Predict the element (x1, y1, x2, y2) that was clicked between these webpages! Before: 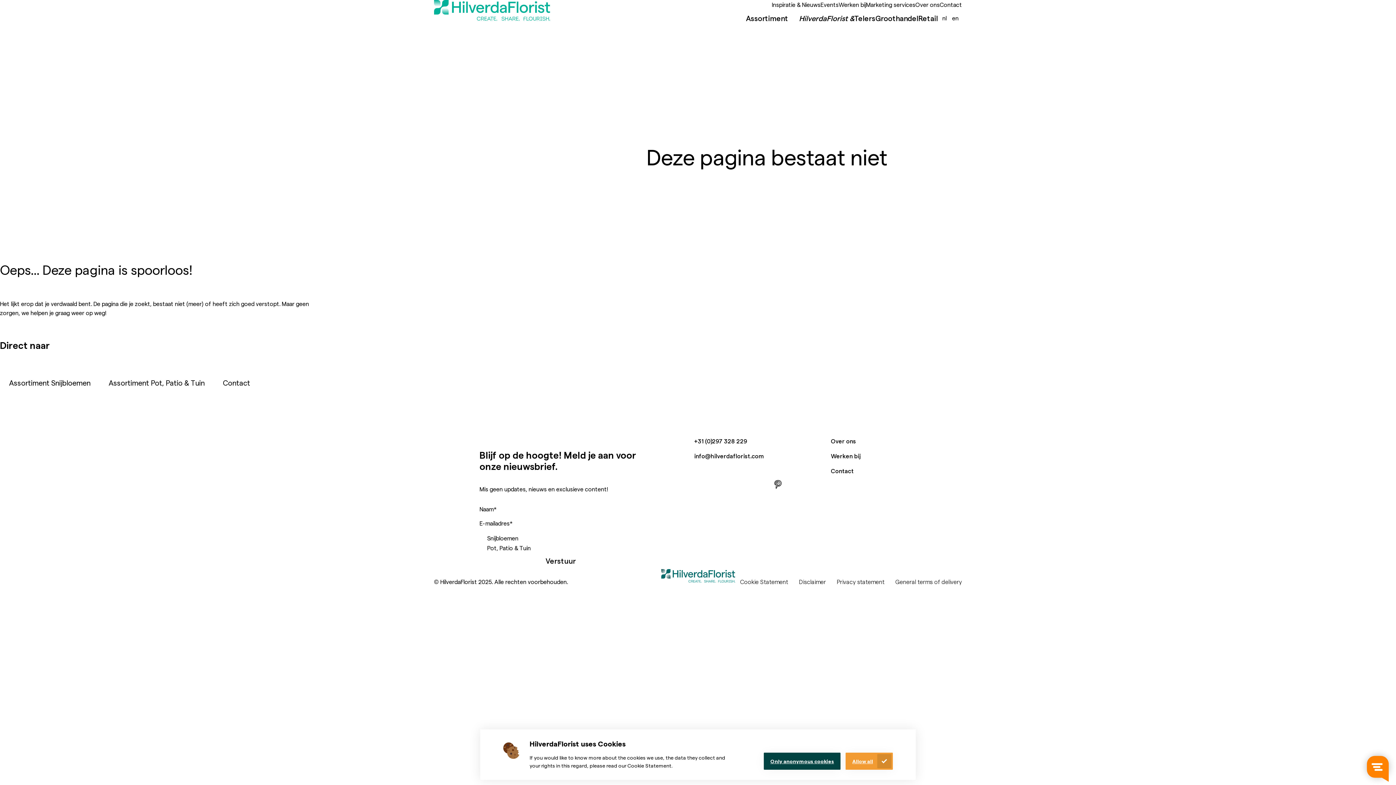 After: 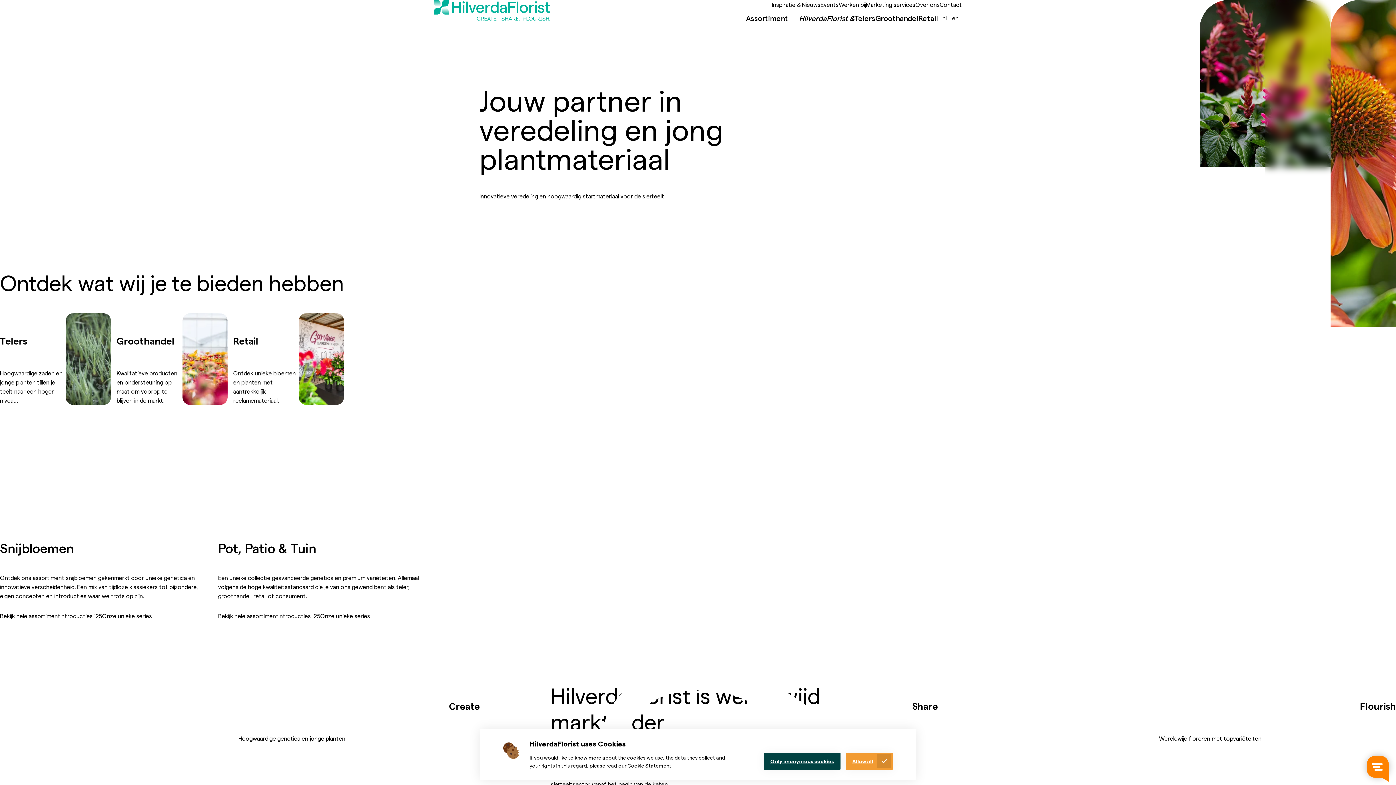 Action: bbox: (661, 565, 735, 579)